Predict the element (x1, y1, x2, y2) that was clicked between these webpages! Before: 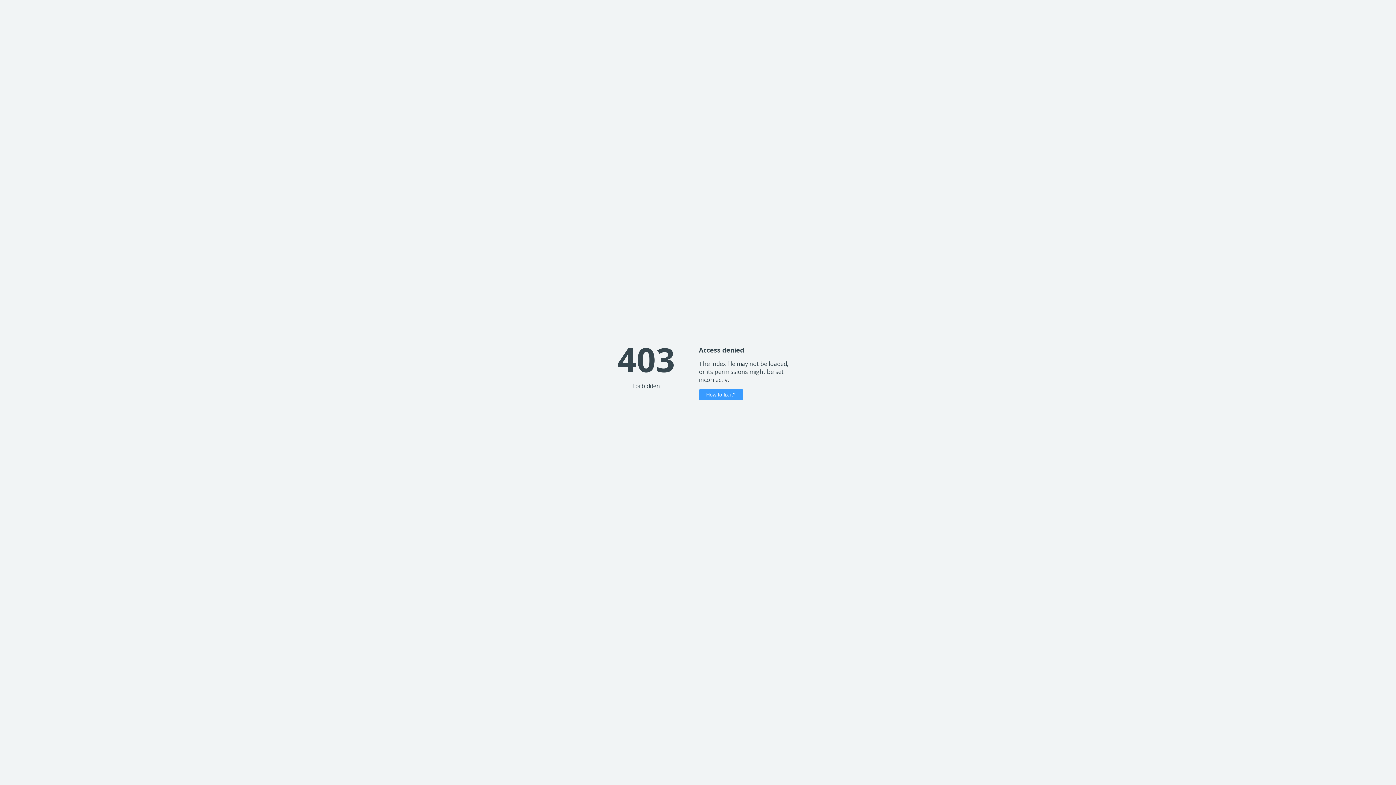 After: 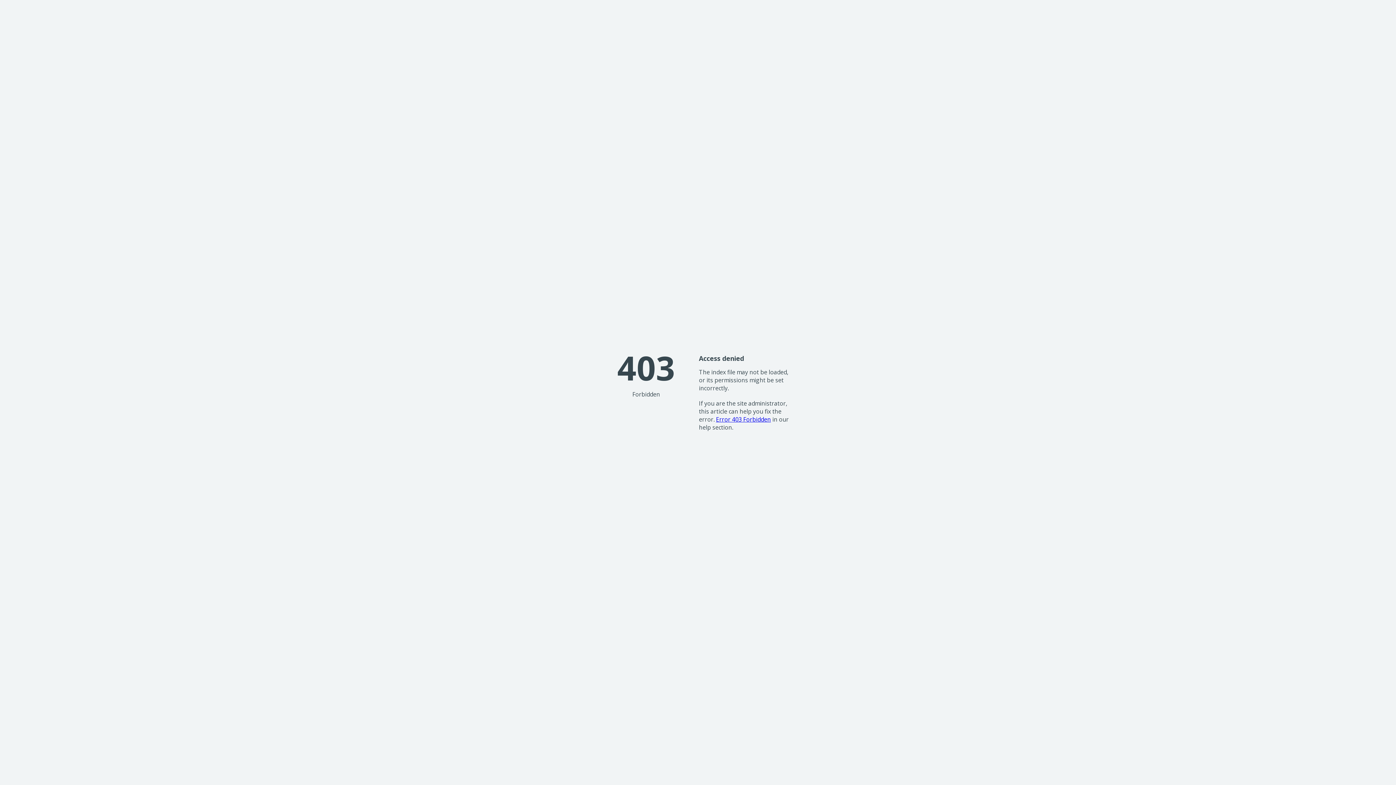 Action: label: How to fix it? bbox: (699, 389, 743, 400)